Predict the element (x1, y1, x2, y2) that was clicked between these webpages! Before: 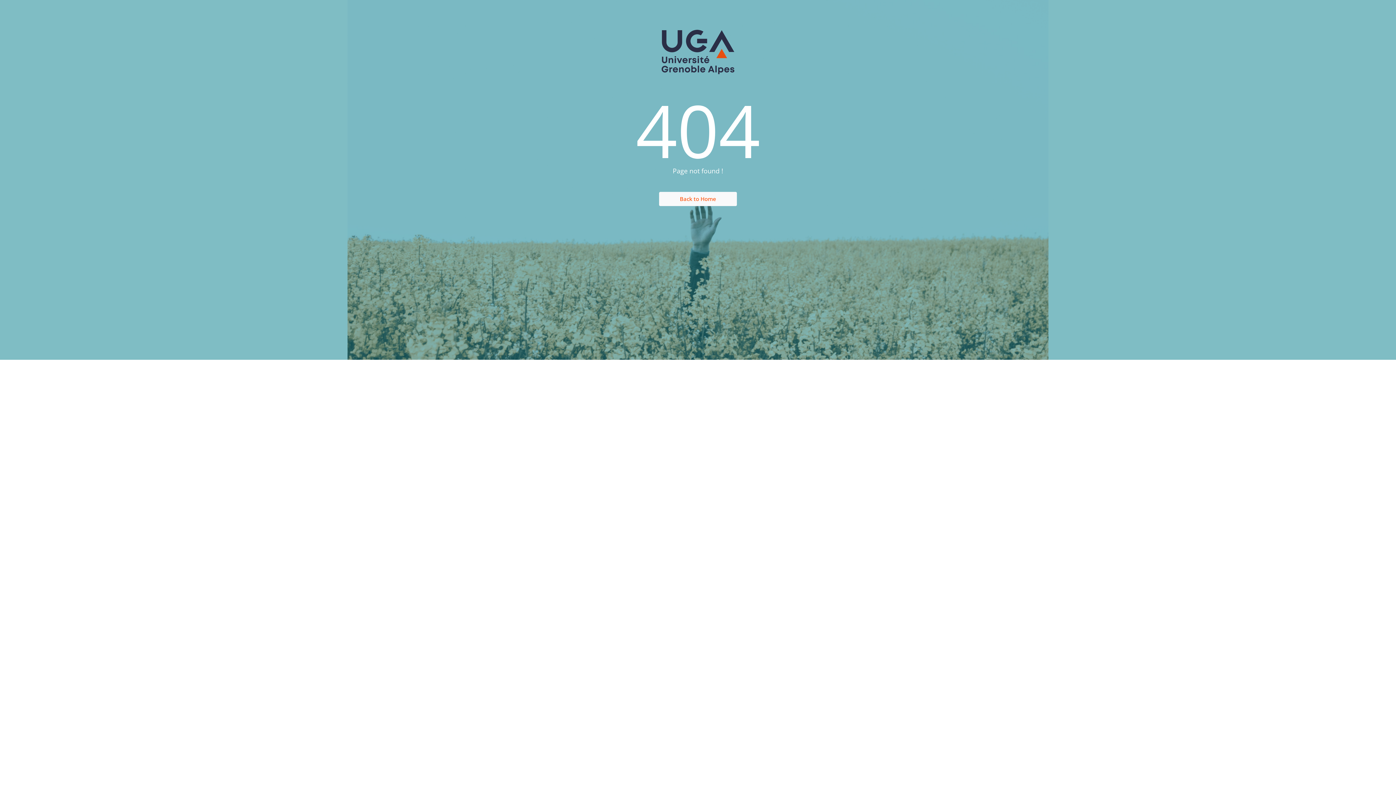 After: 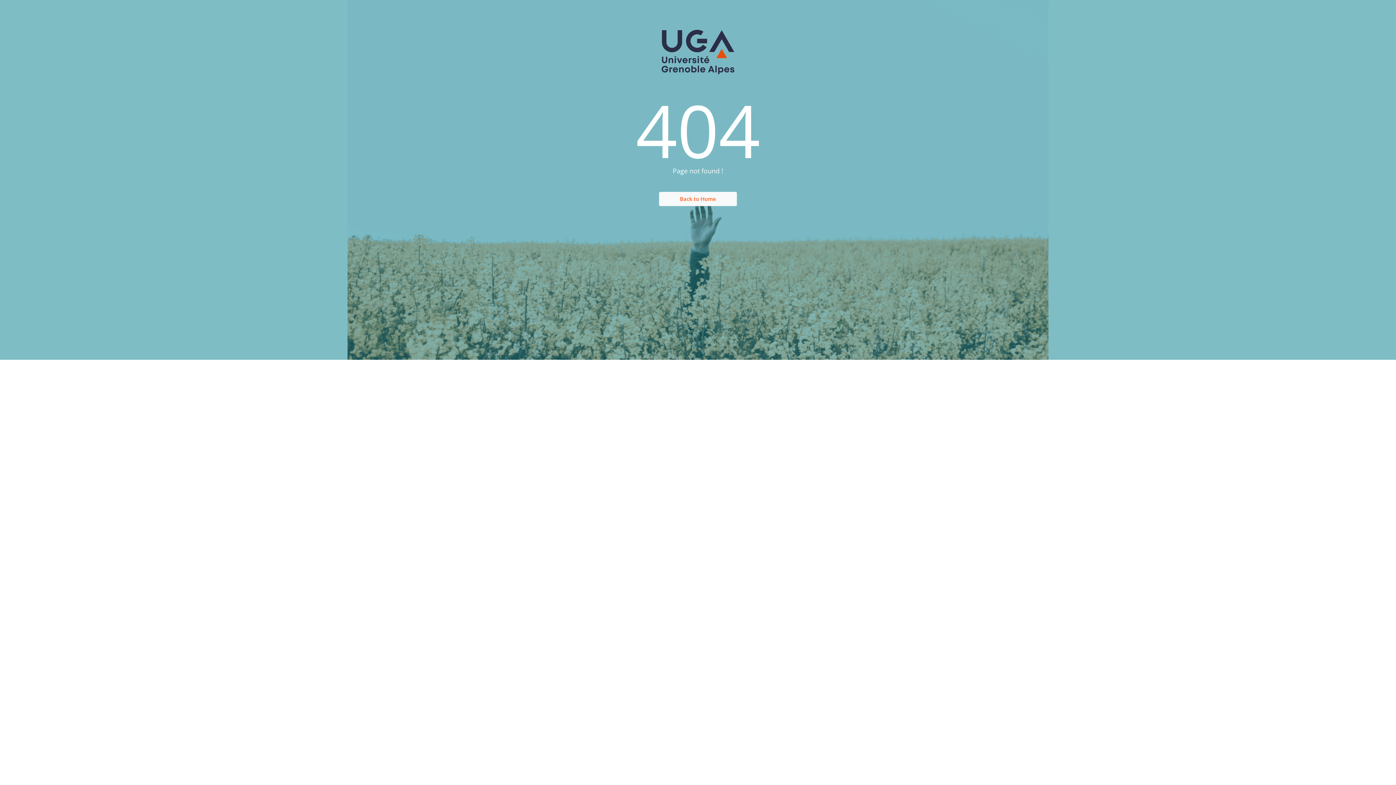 Action: bbox: (643, 29, 752, 75)